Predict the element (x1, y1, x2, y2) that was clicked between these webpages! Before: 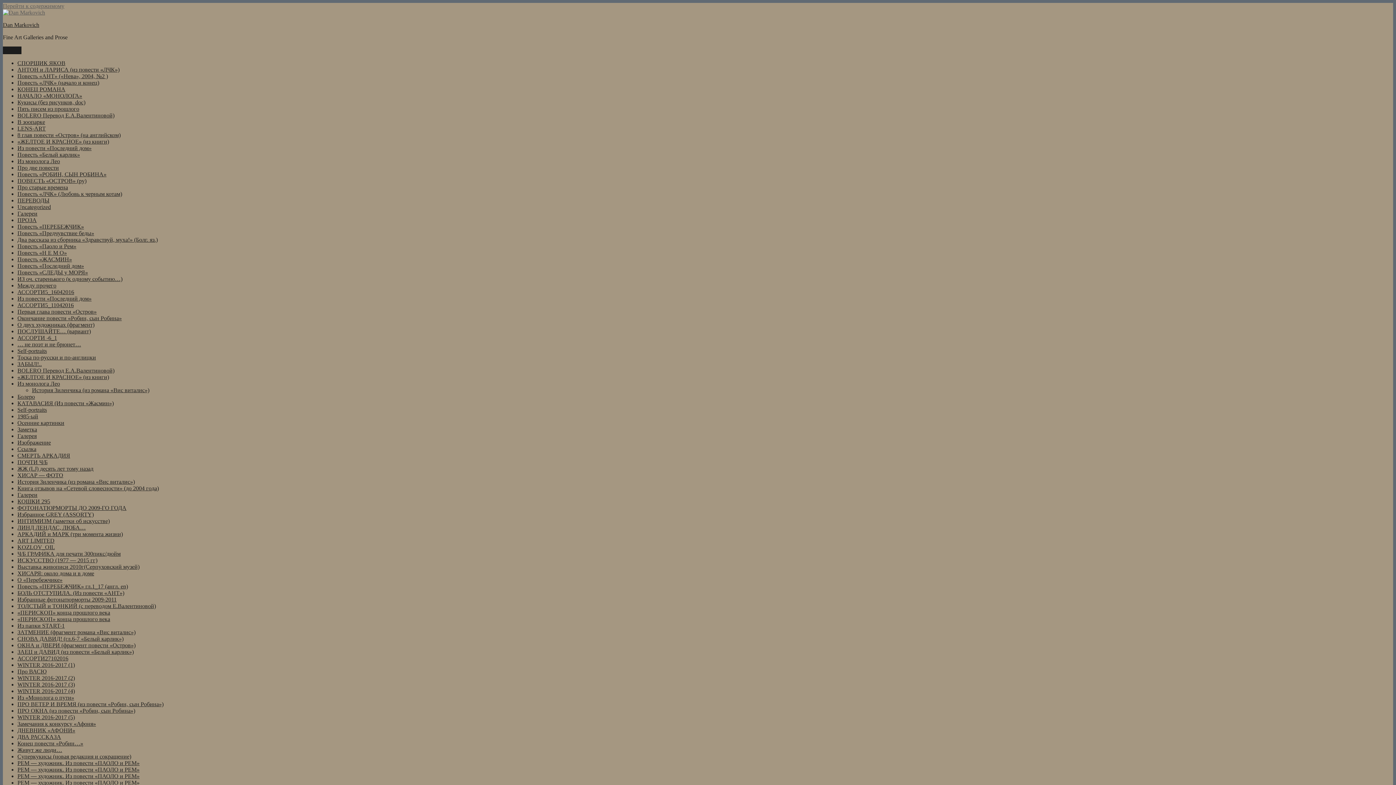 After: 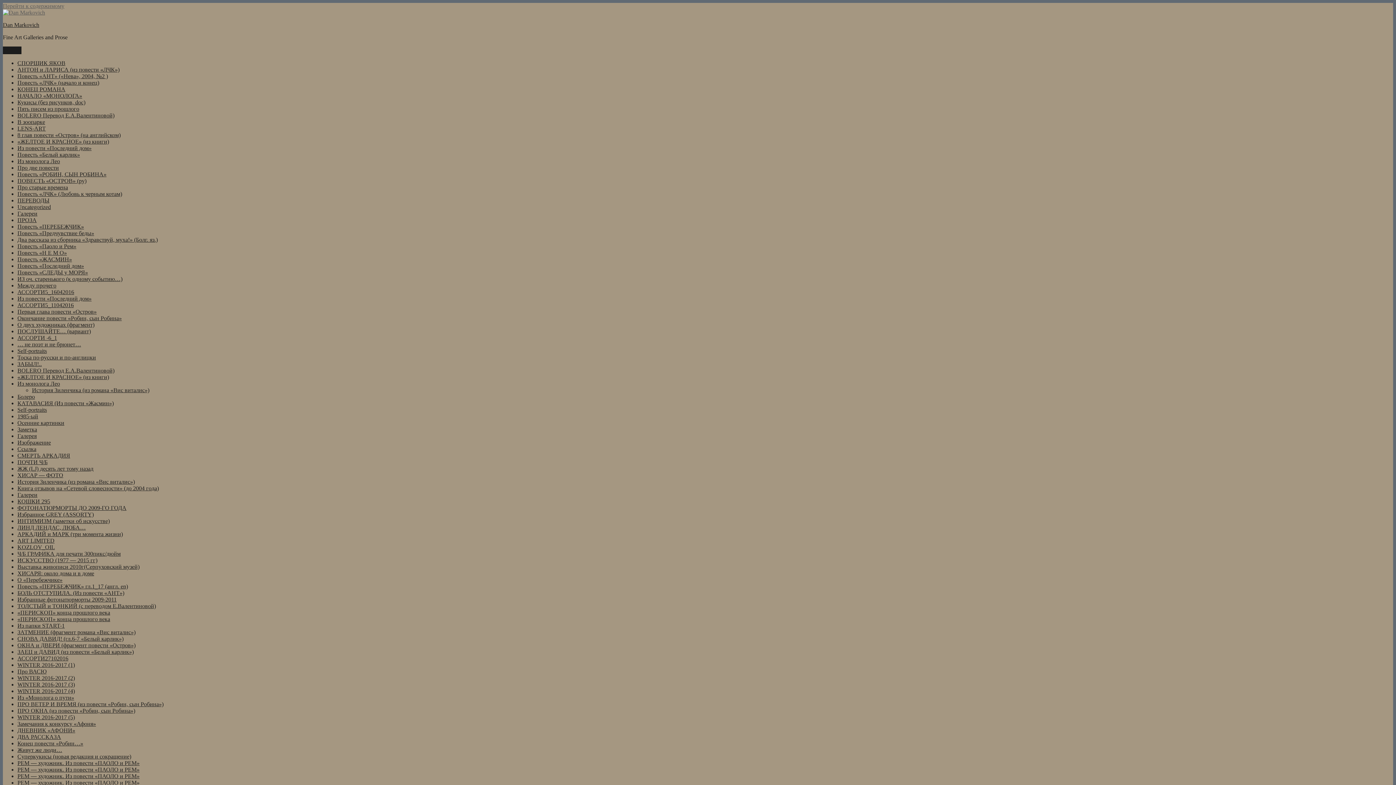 Action: bbox: (17, 256, 72, 262) label: Повесть «ЖАСМИН»